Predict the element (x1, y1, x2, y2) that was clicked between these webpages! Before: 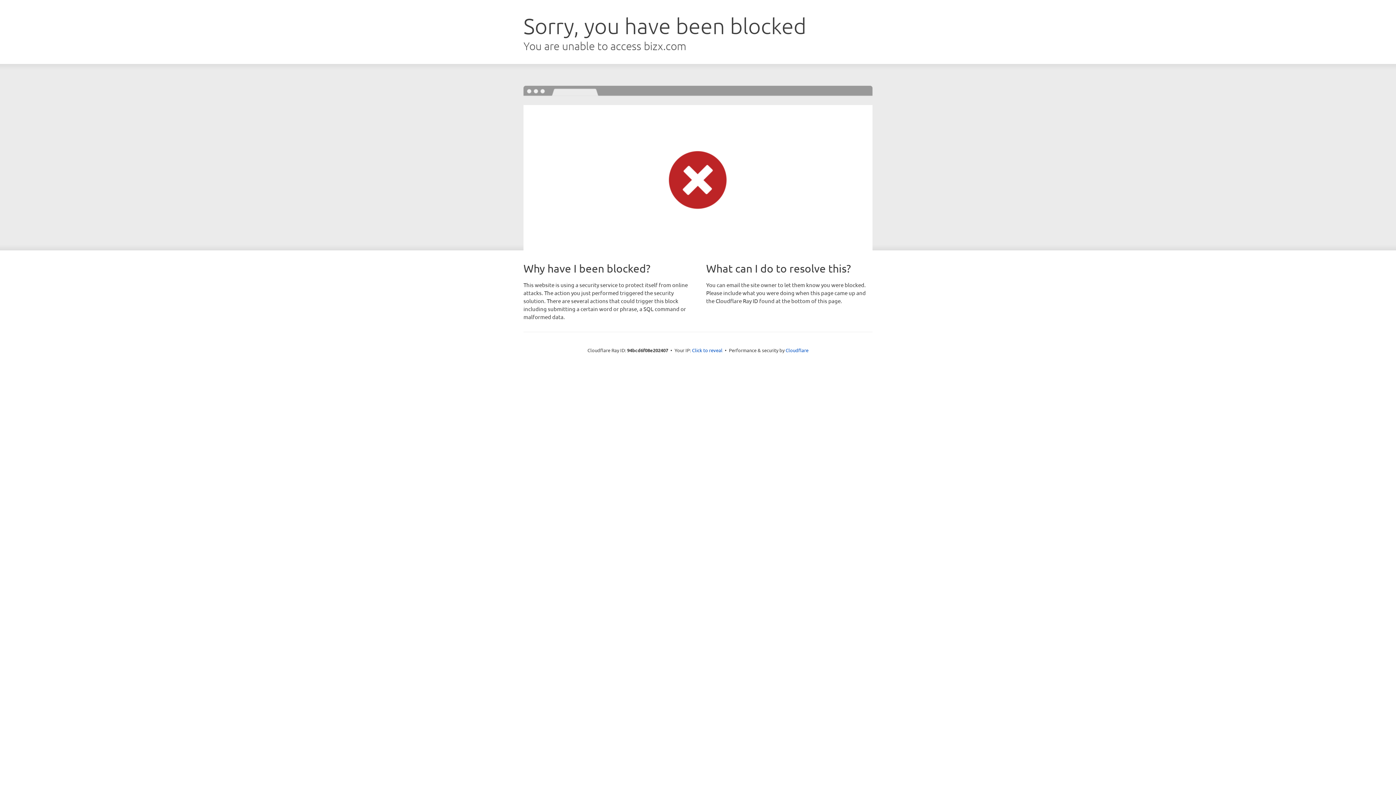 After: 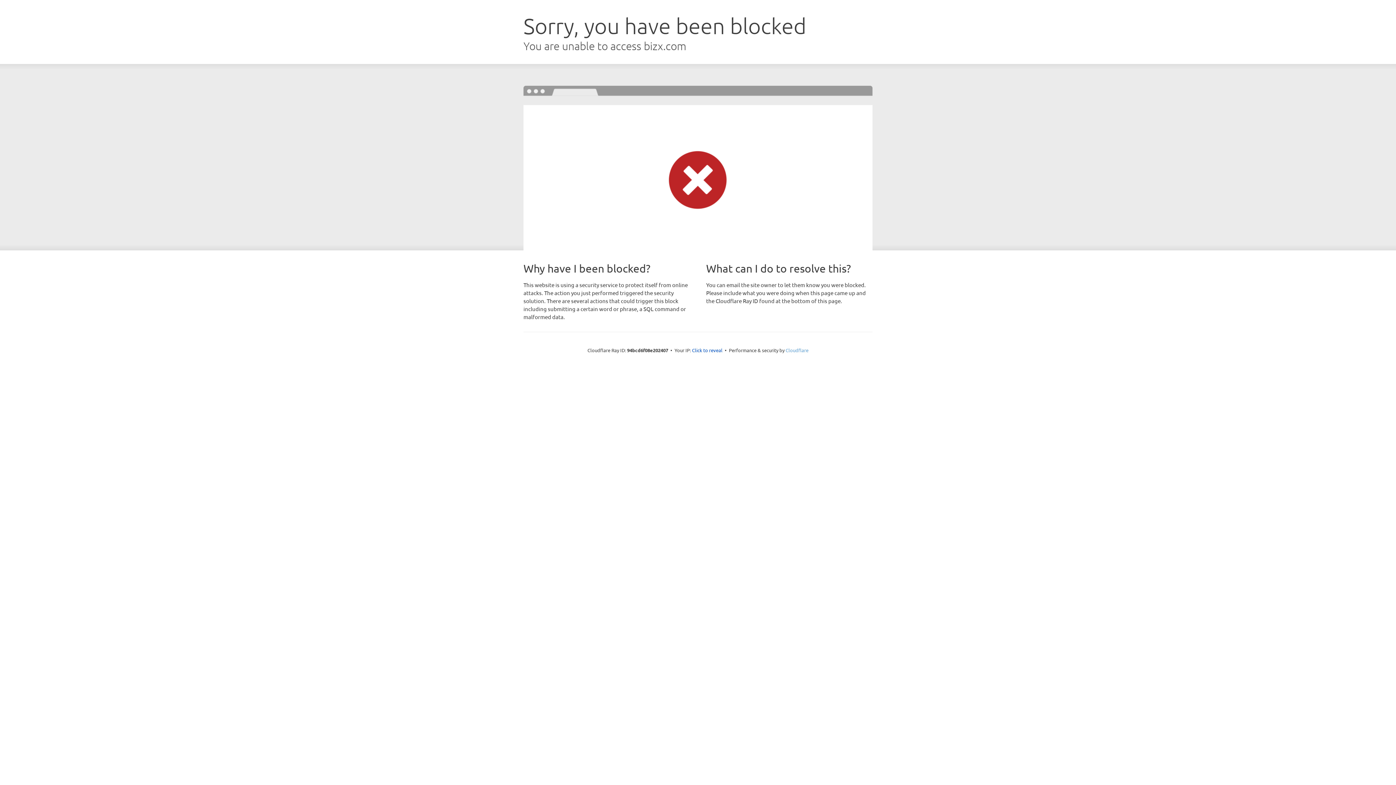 Action: label: Cloudflare bbox: (785, 347, 808, 353)